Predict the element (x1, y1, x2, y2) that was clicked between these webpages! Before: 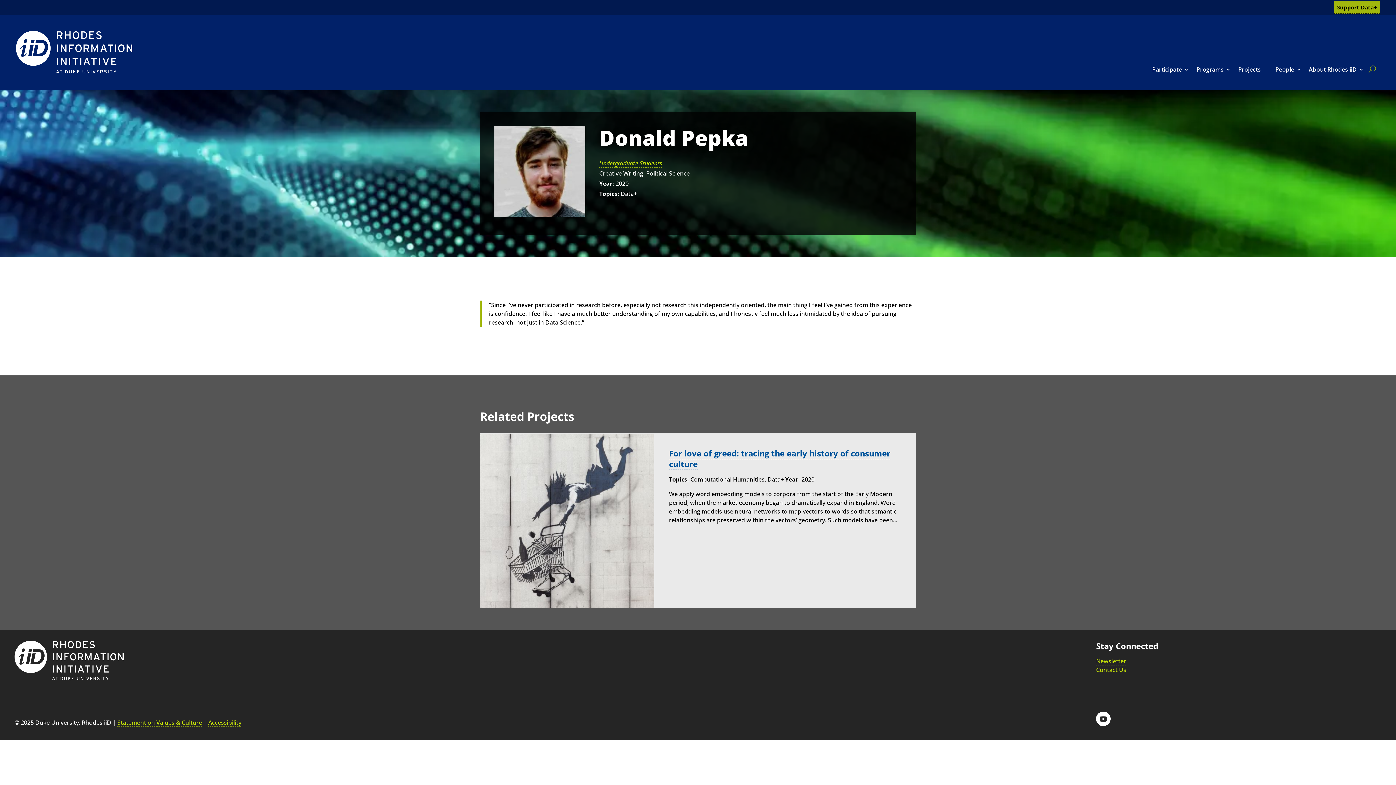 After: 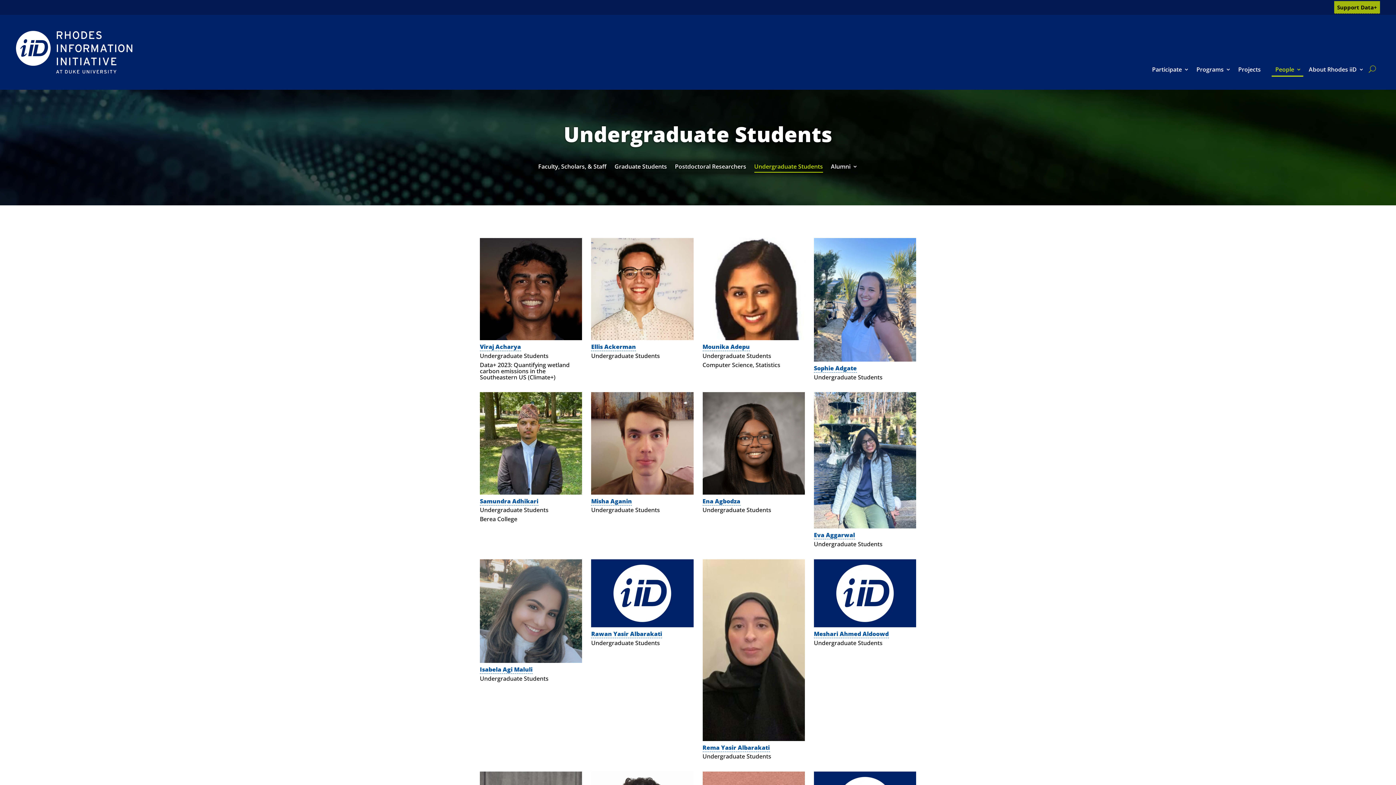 Action: bbox: (599, 159, 662, 167) label: Undergraduate Students